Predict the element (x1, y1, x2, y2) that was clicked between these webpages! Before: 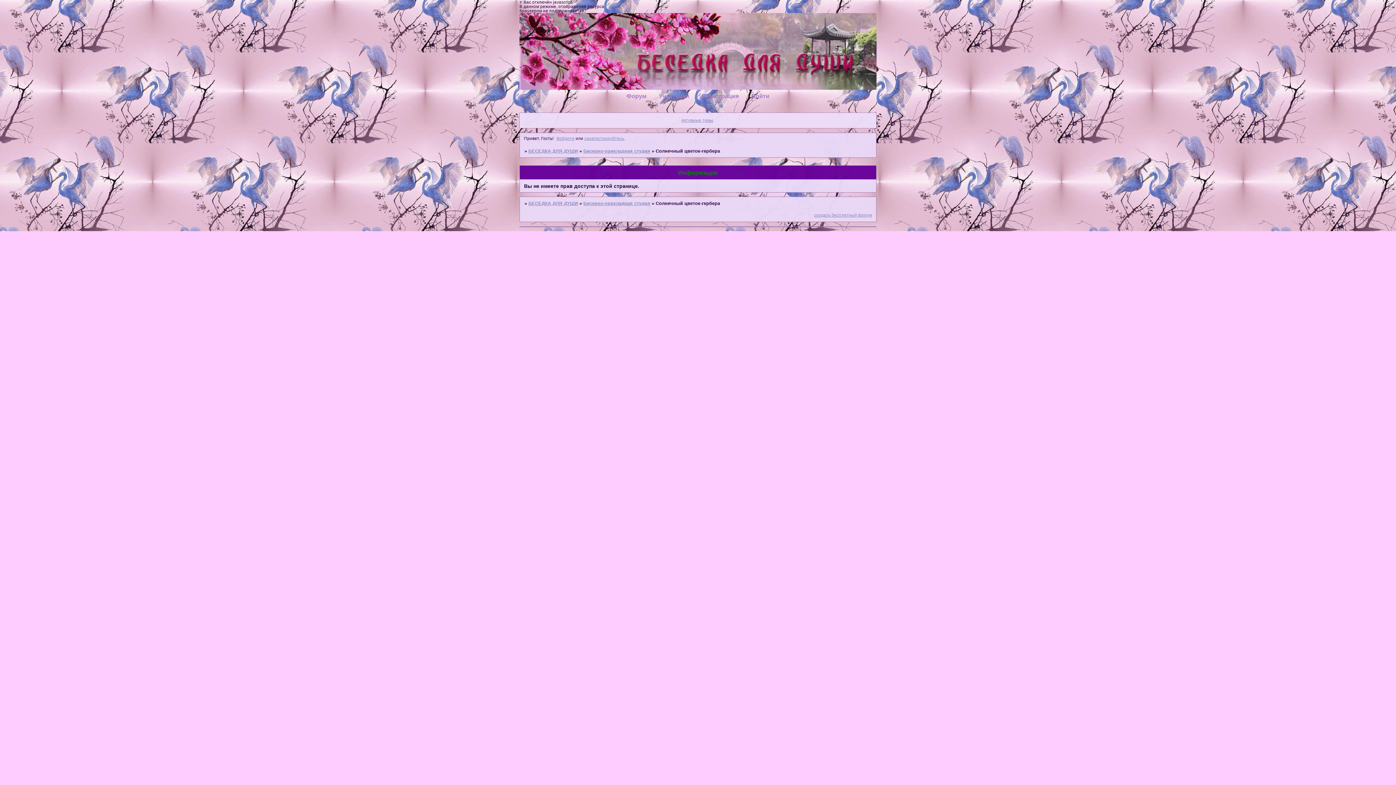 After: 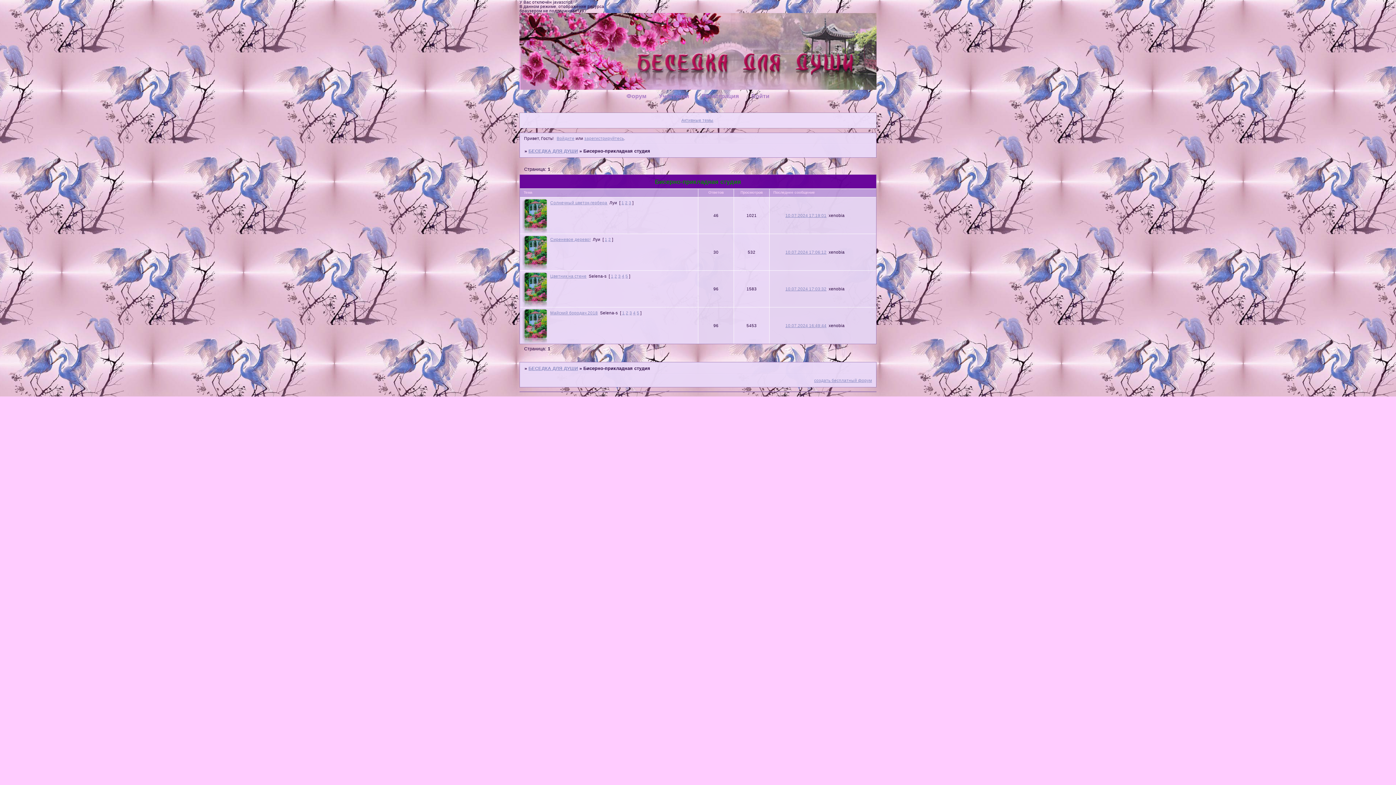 Action: label: Бисерно-прикладная студия bbox: (583, 148, 650, 153)